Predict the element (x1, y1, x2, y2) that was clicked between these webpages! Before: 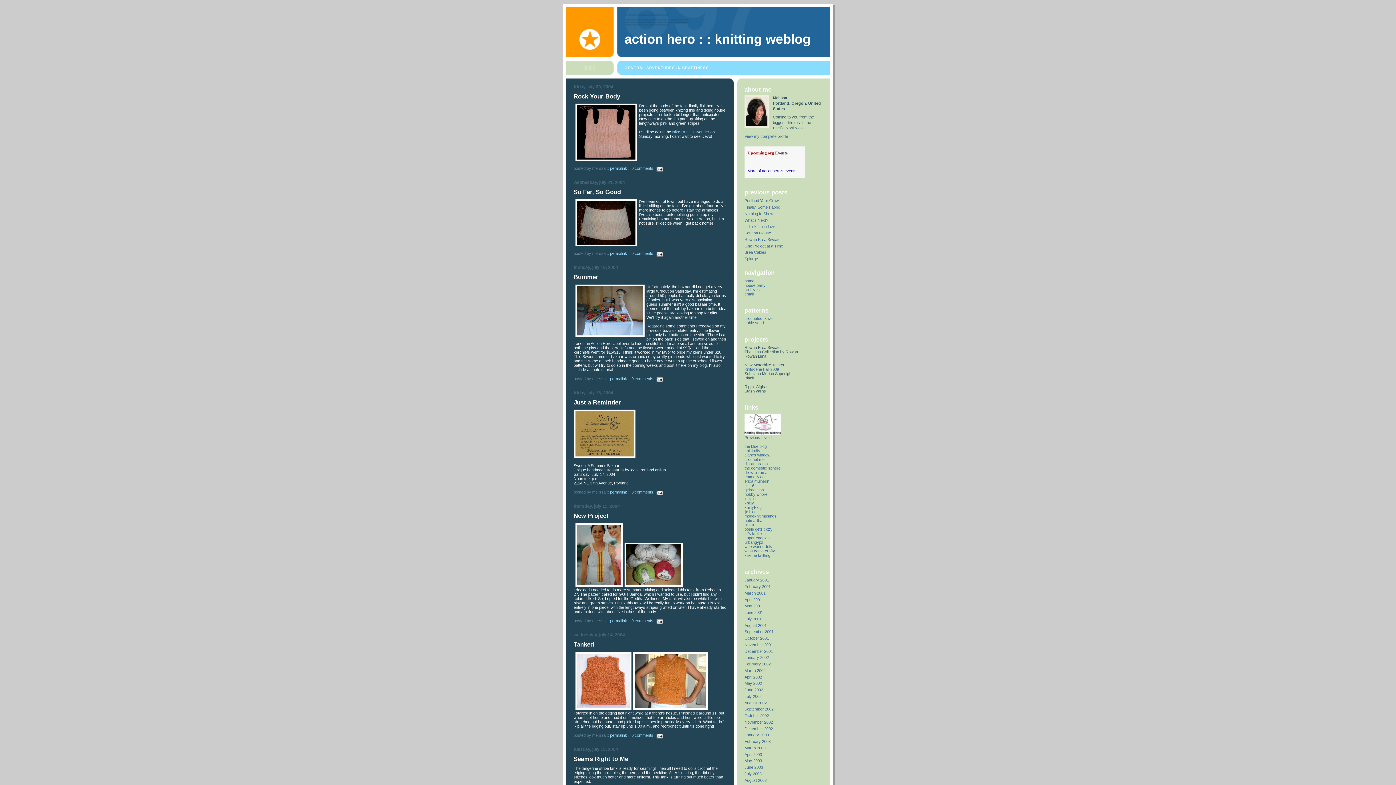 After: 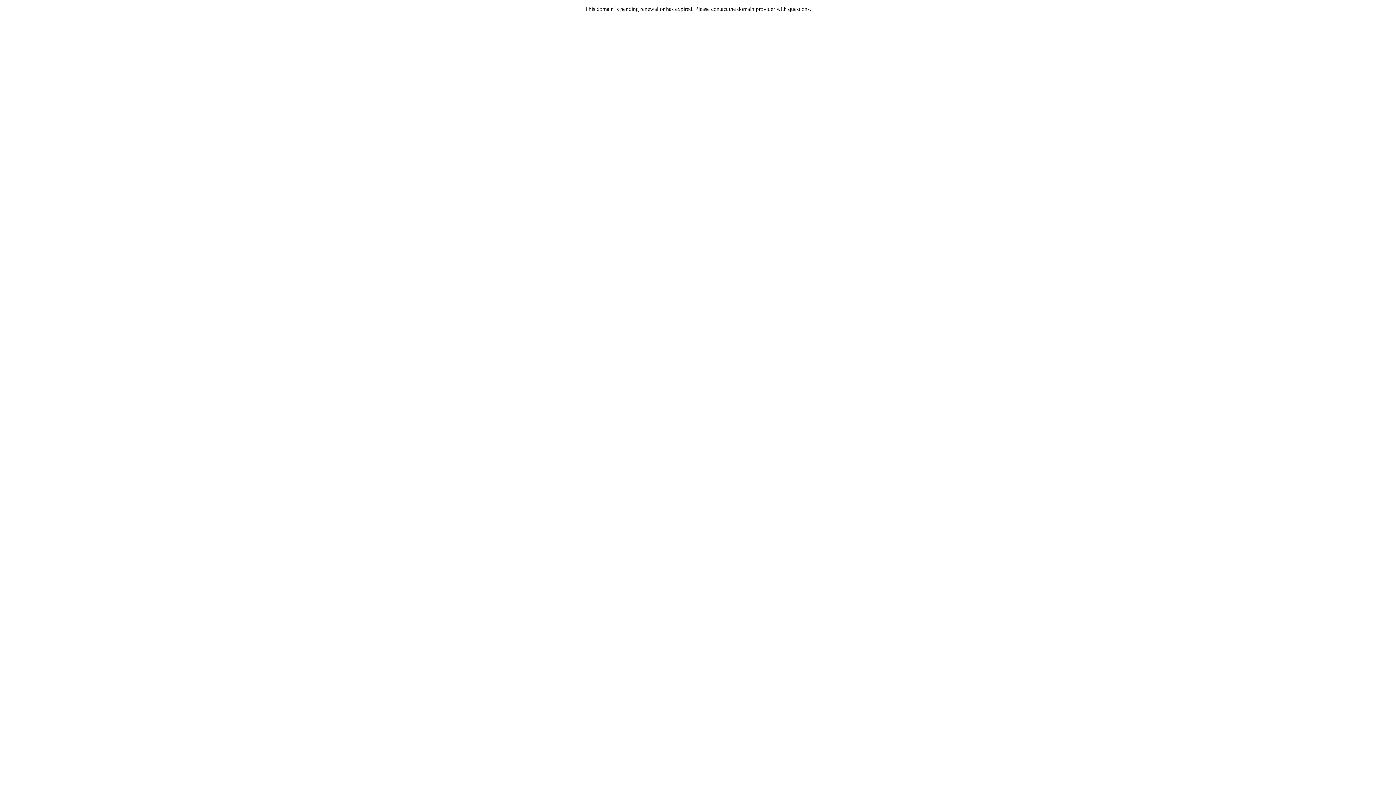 Action: bbox: (744, 540, 763, 544) label: urbangypz